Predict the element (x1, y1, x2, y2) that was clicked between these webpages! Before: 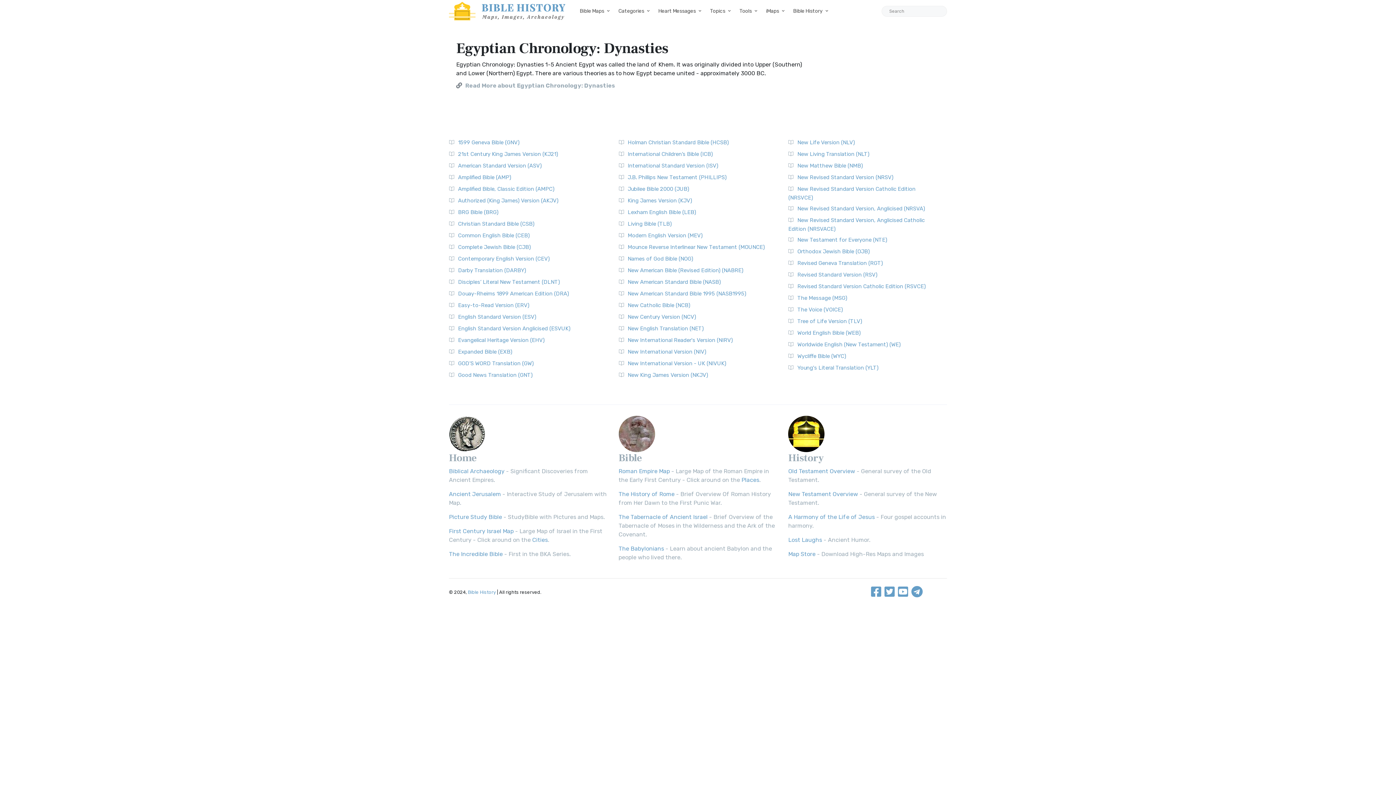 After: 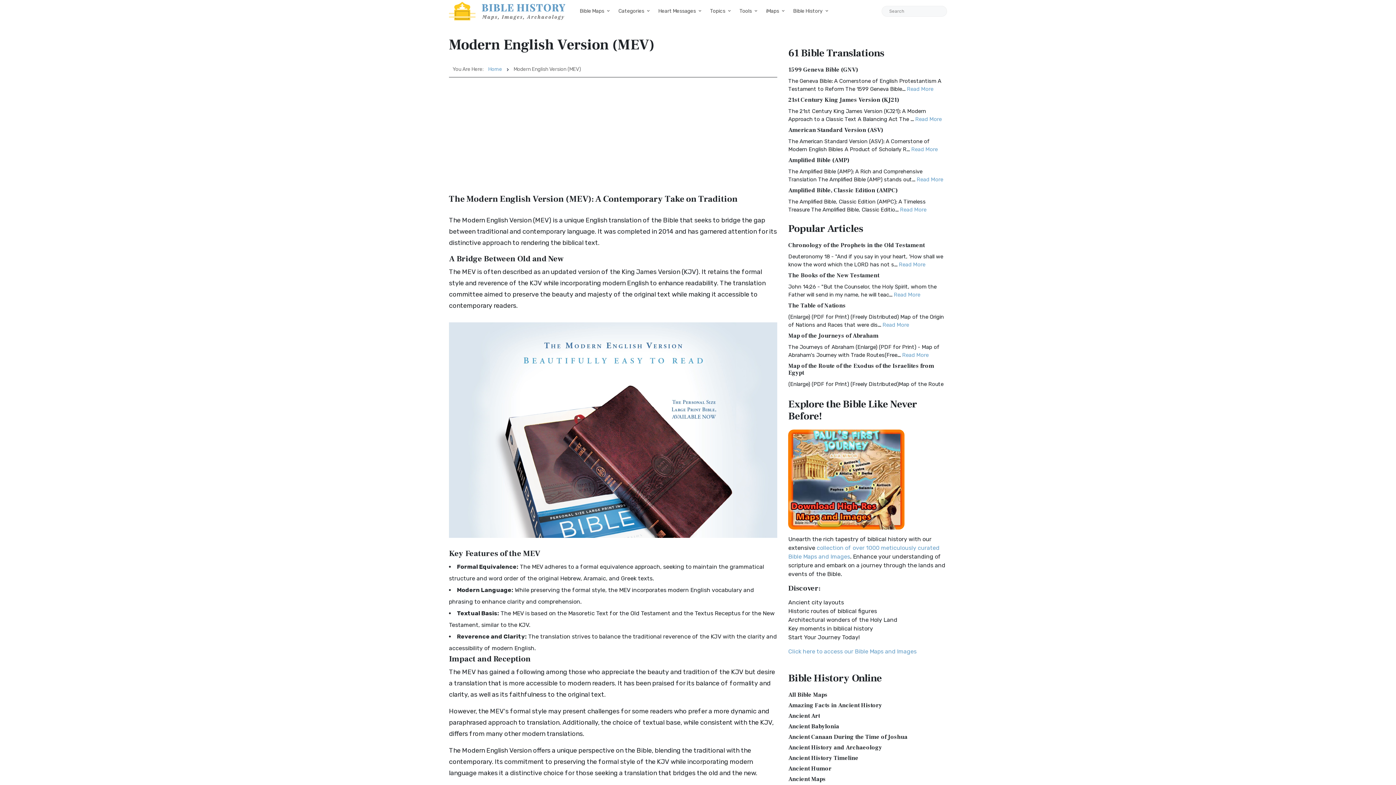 Action: bbox: (627, 232, 702, 238) label: Modern English Version (MEV)